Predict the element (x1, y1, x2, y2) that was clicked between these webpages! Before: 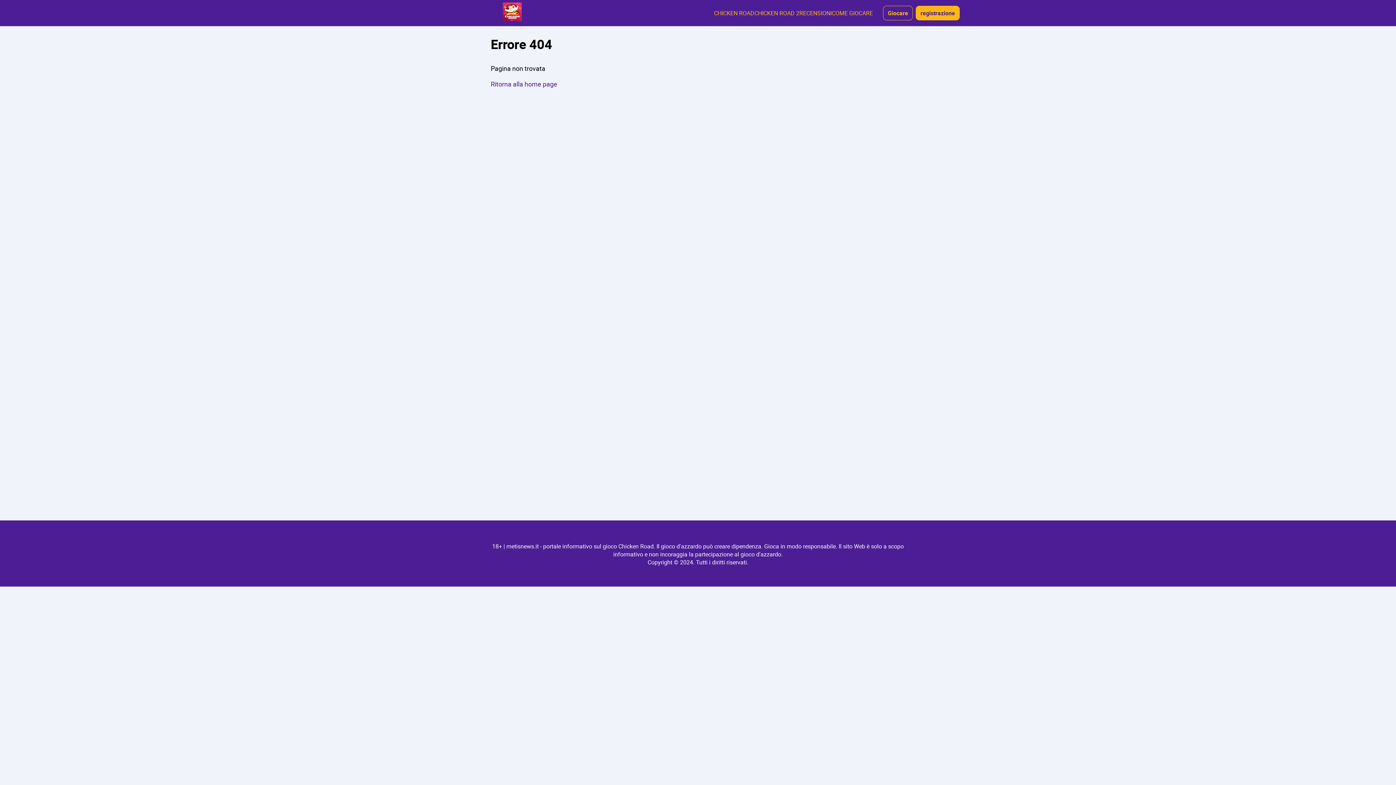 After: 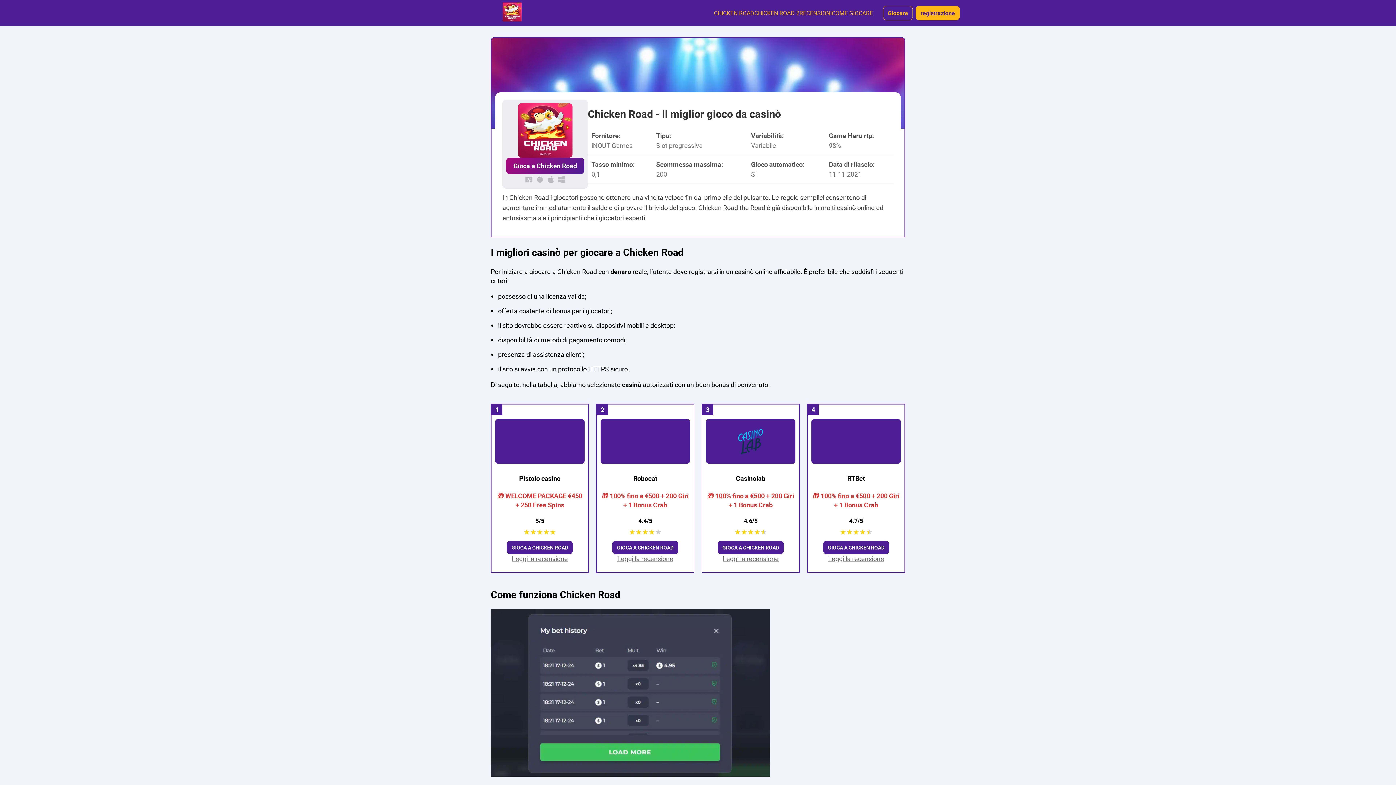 Action: bbox: (436, 2, 588, 23)